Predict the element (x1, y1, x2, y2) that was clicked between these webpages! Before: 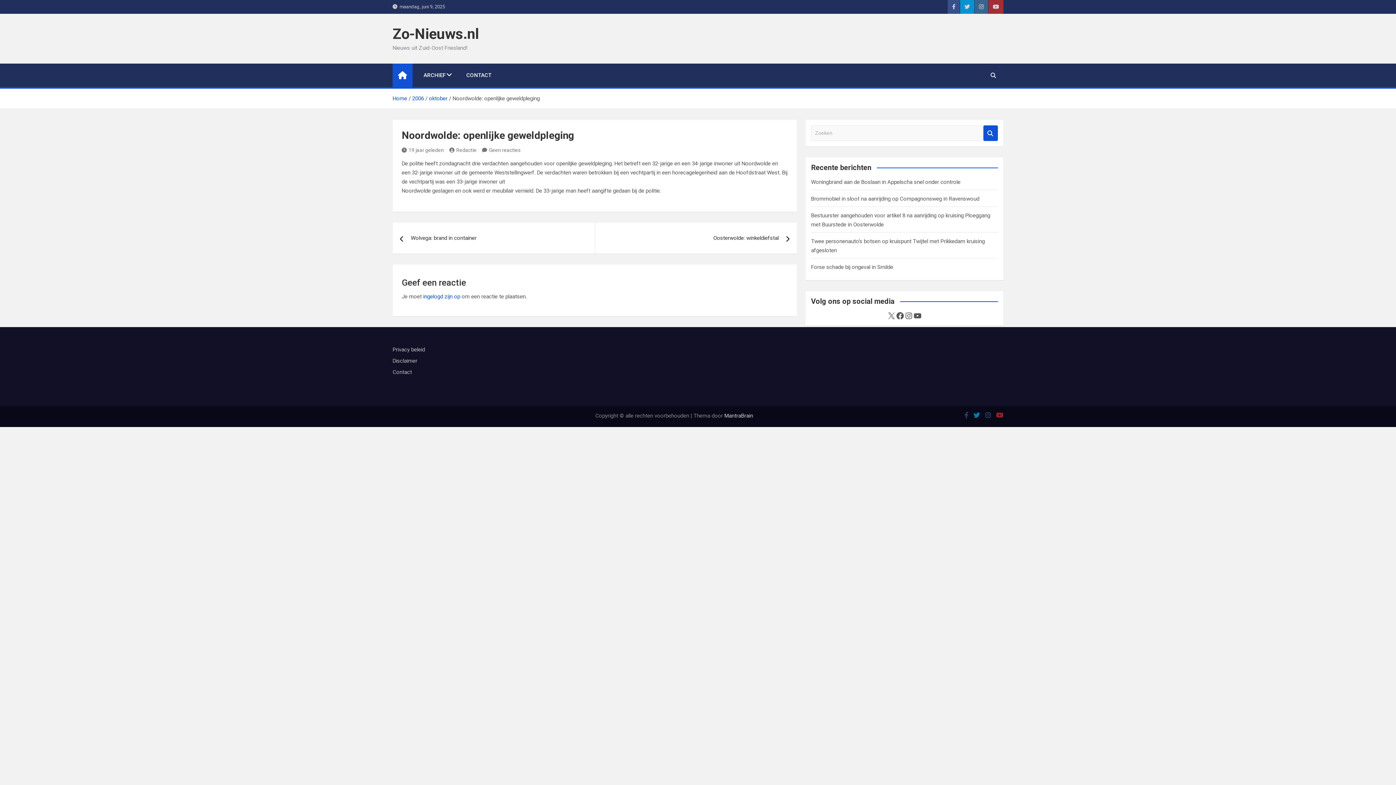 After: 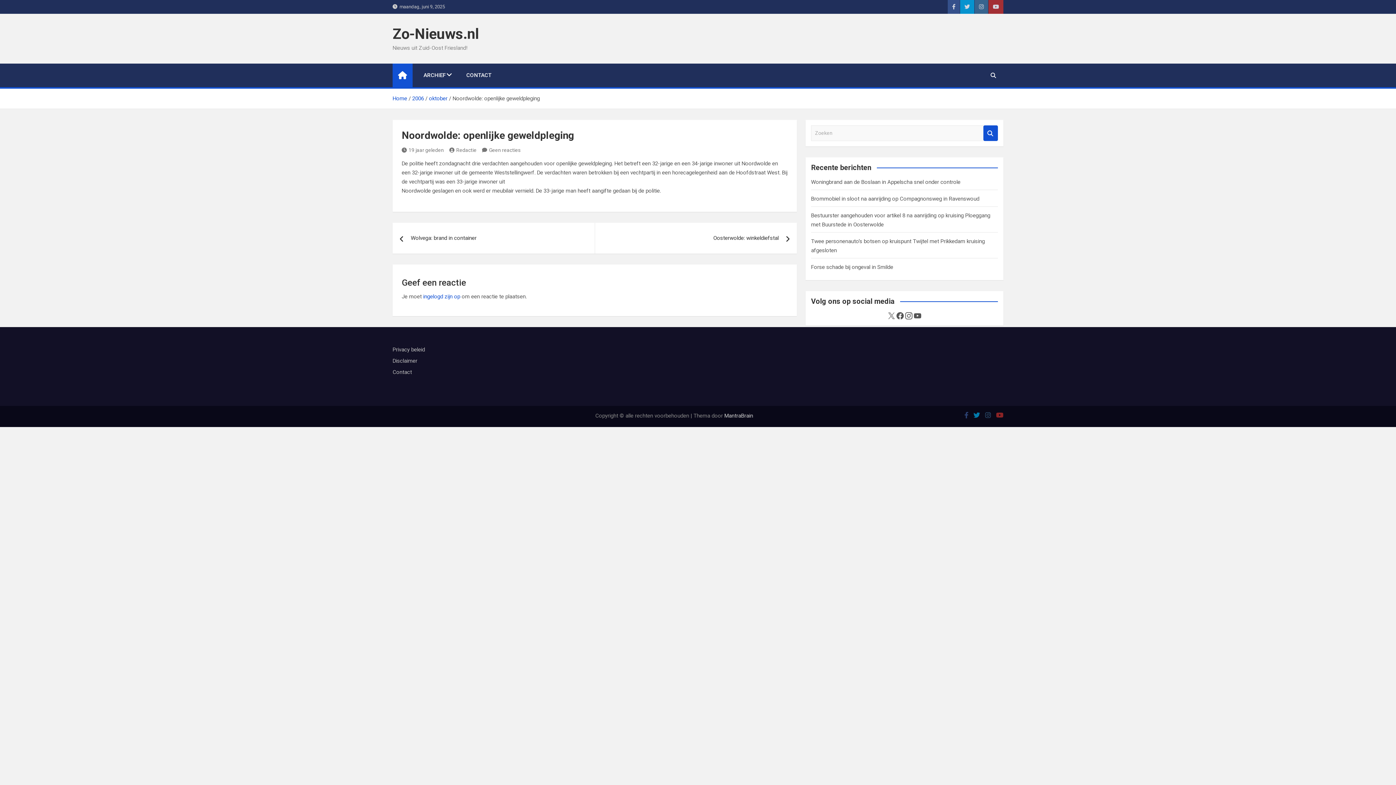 Action: label: Instagram bbox: (904, 311, 913, 320)